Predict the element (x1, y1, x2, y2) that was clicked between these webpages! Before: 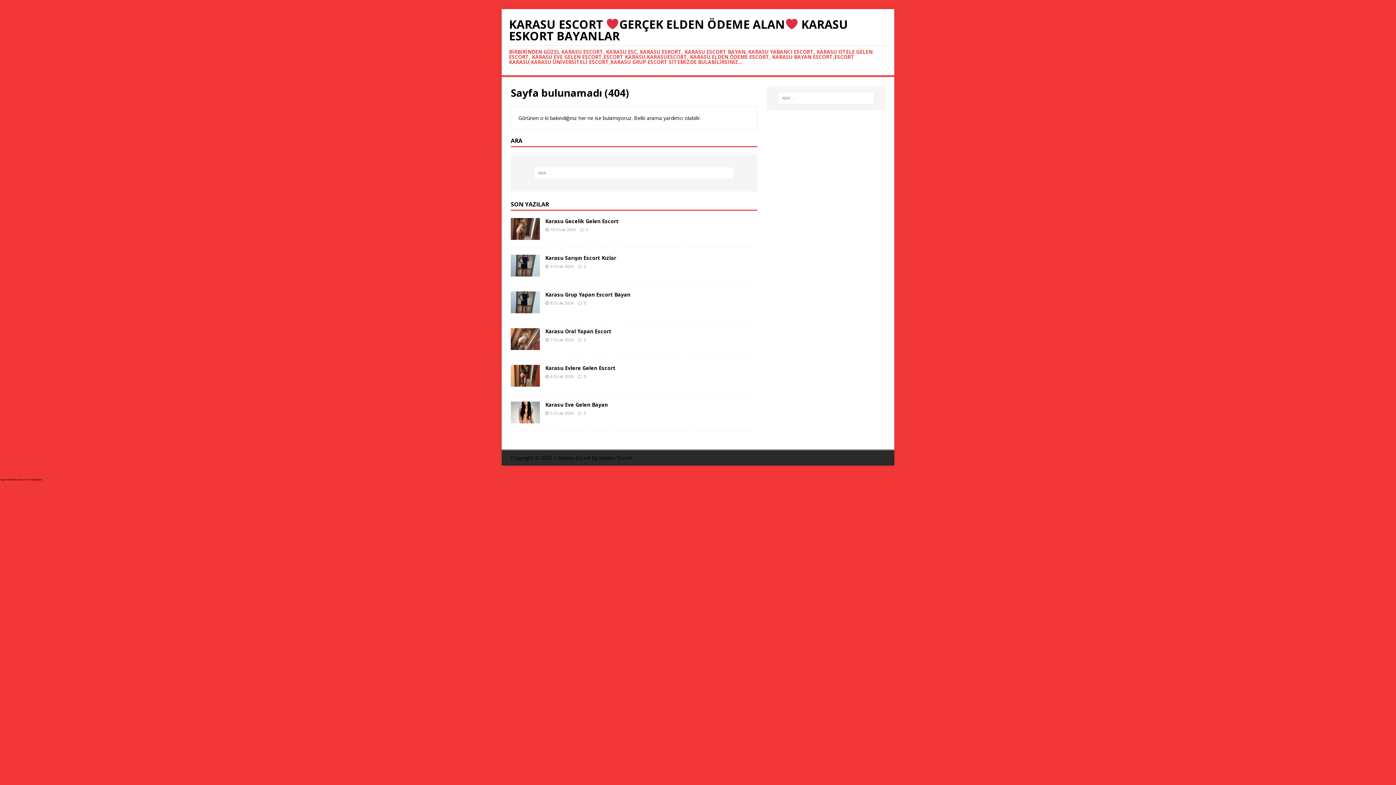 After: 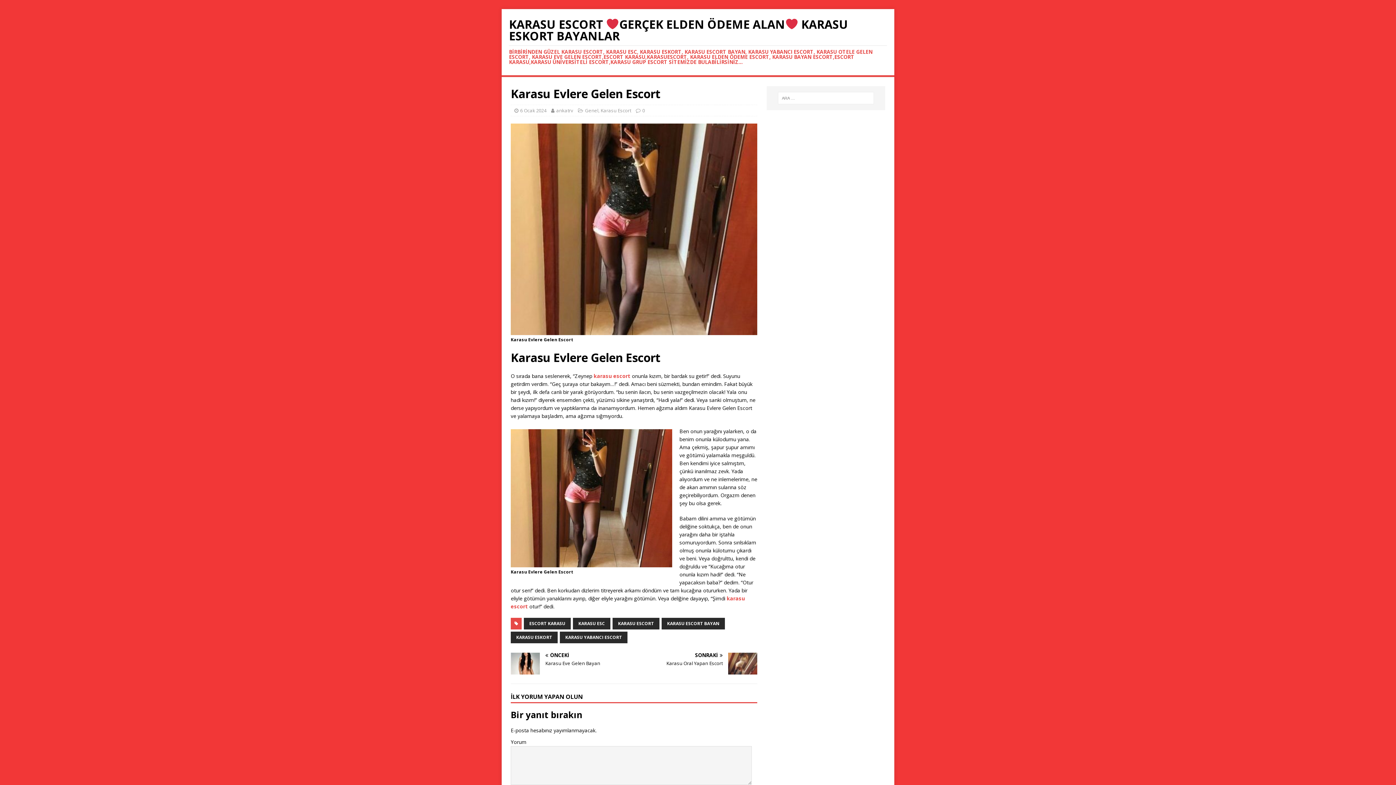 Action: bbox: (510, 379, 540, 386)